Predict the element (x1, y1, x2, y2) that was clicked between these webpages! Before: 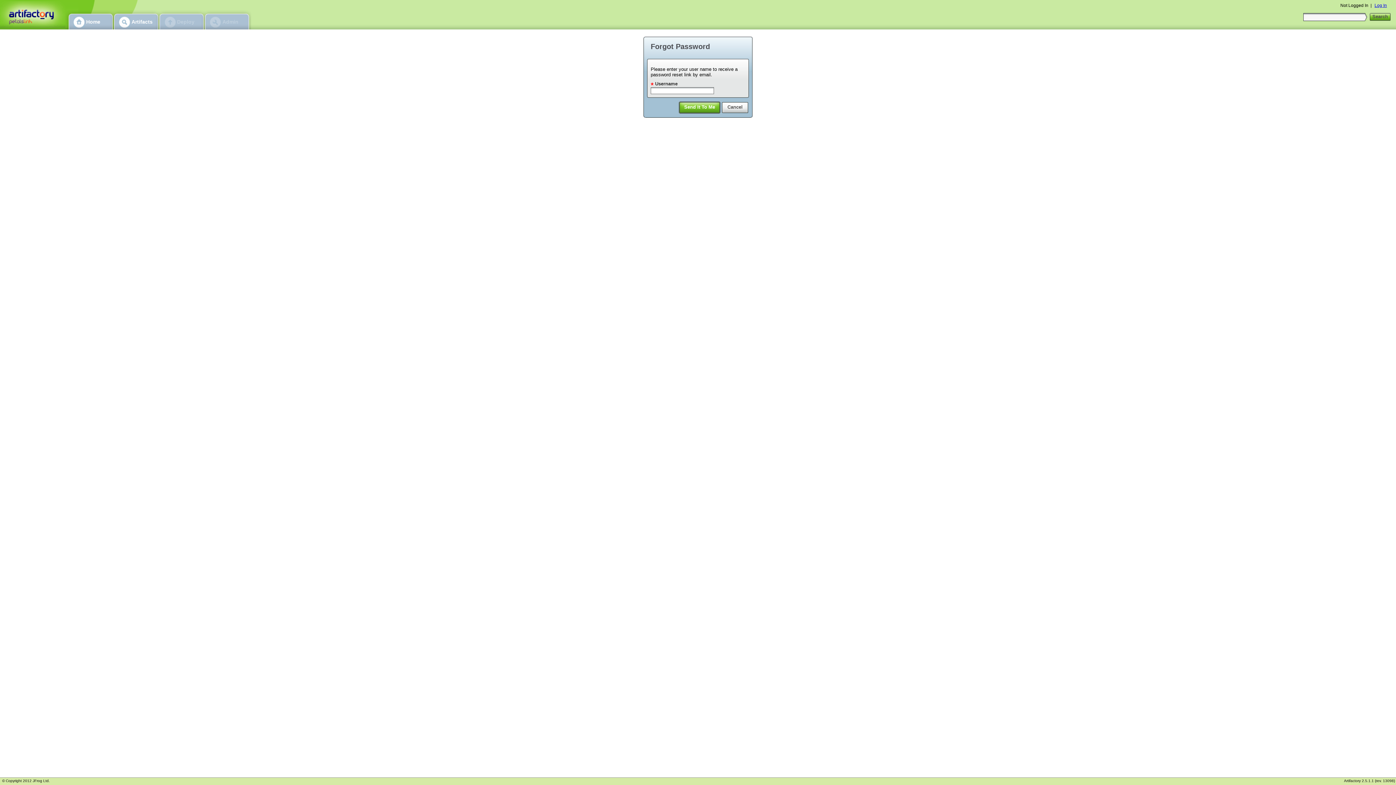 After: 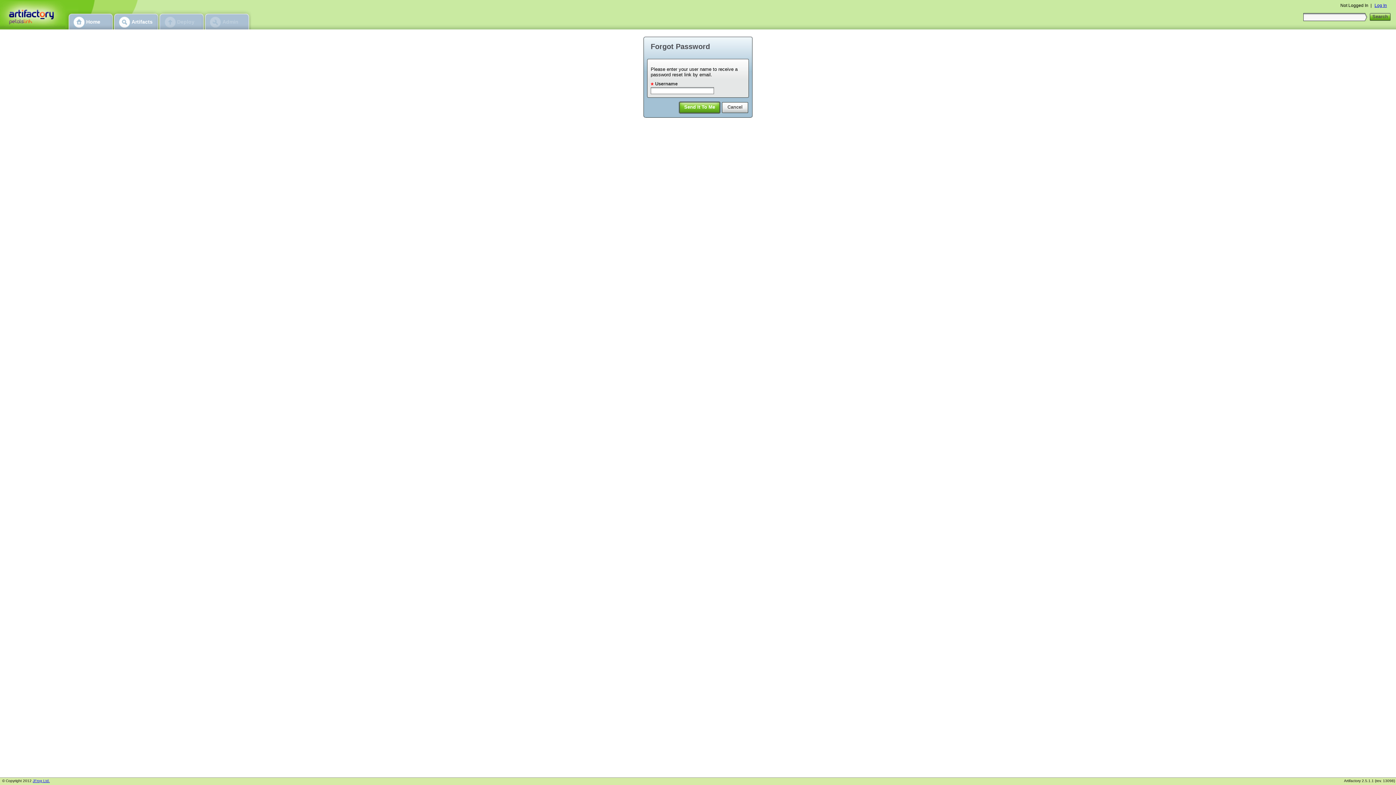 Action: label: JFrog Ltd. bbox: (32, 779, 49, 783)